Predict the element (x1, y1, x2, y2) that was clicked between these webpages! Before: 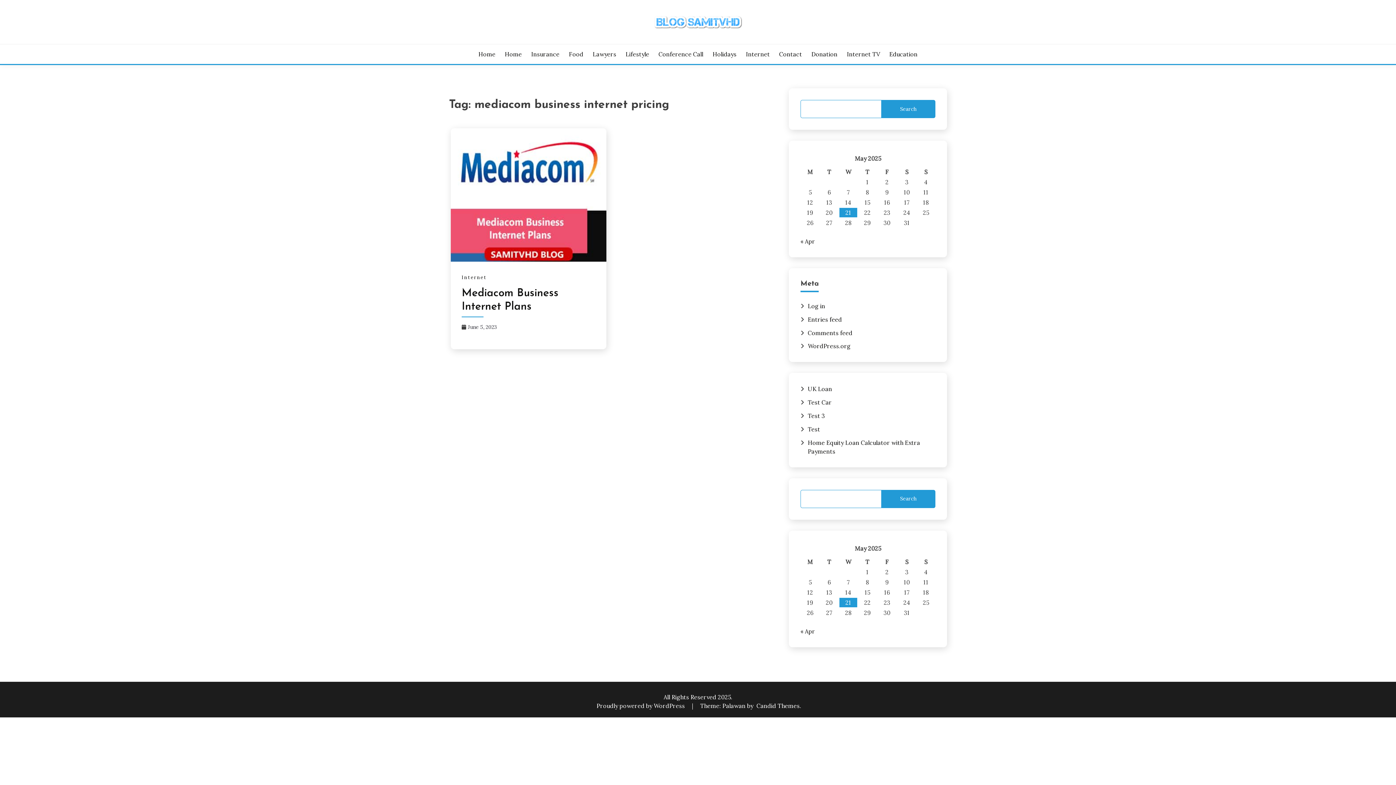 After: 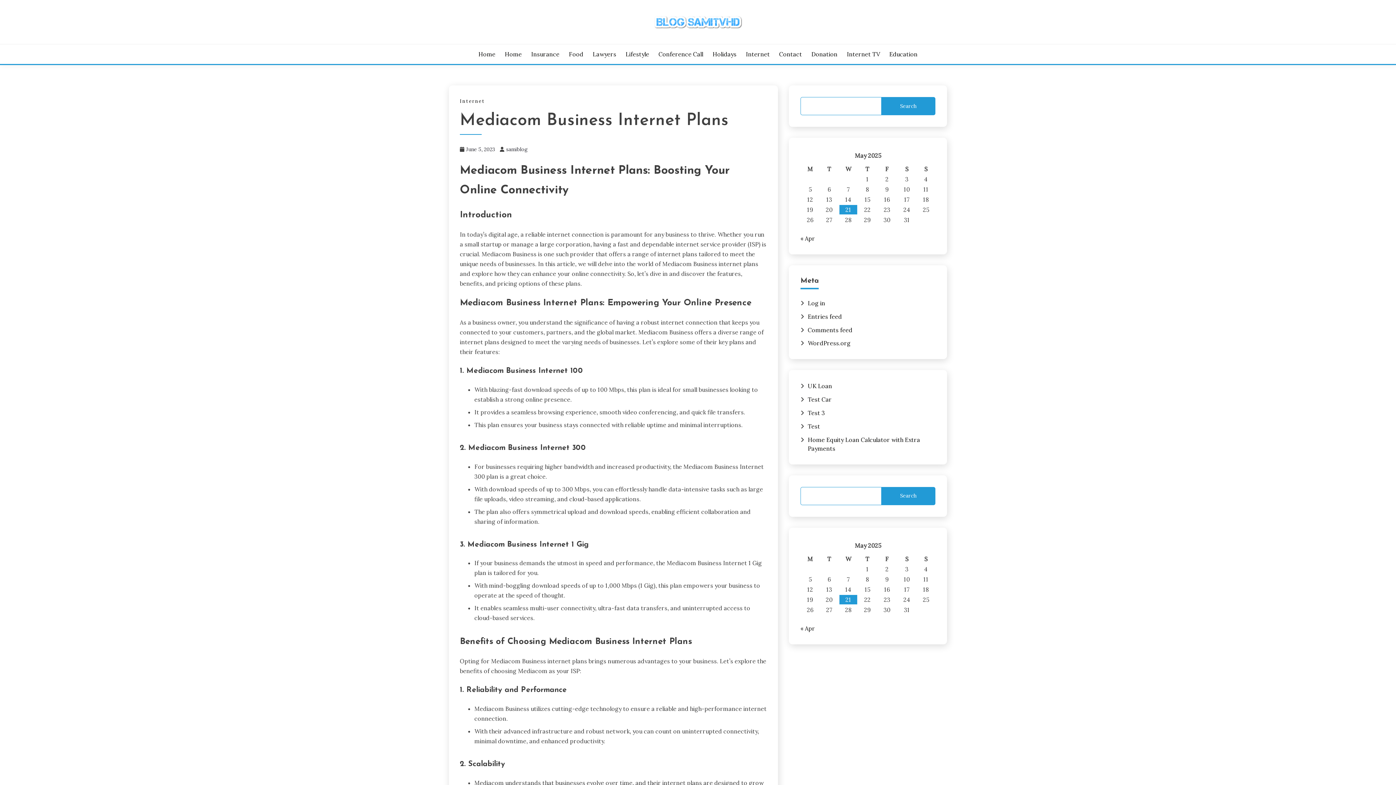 Action: label: June 5, 2023 bbox: (468, 323, 496, 330)